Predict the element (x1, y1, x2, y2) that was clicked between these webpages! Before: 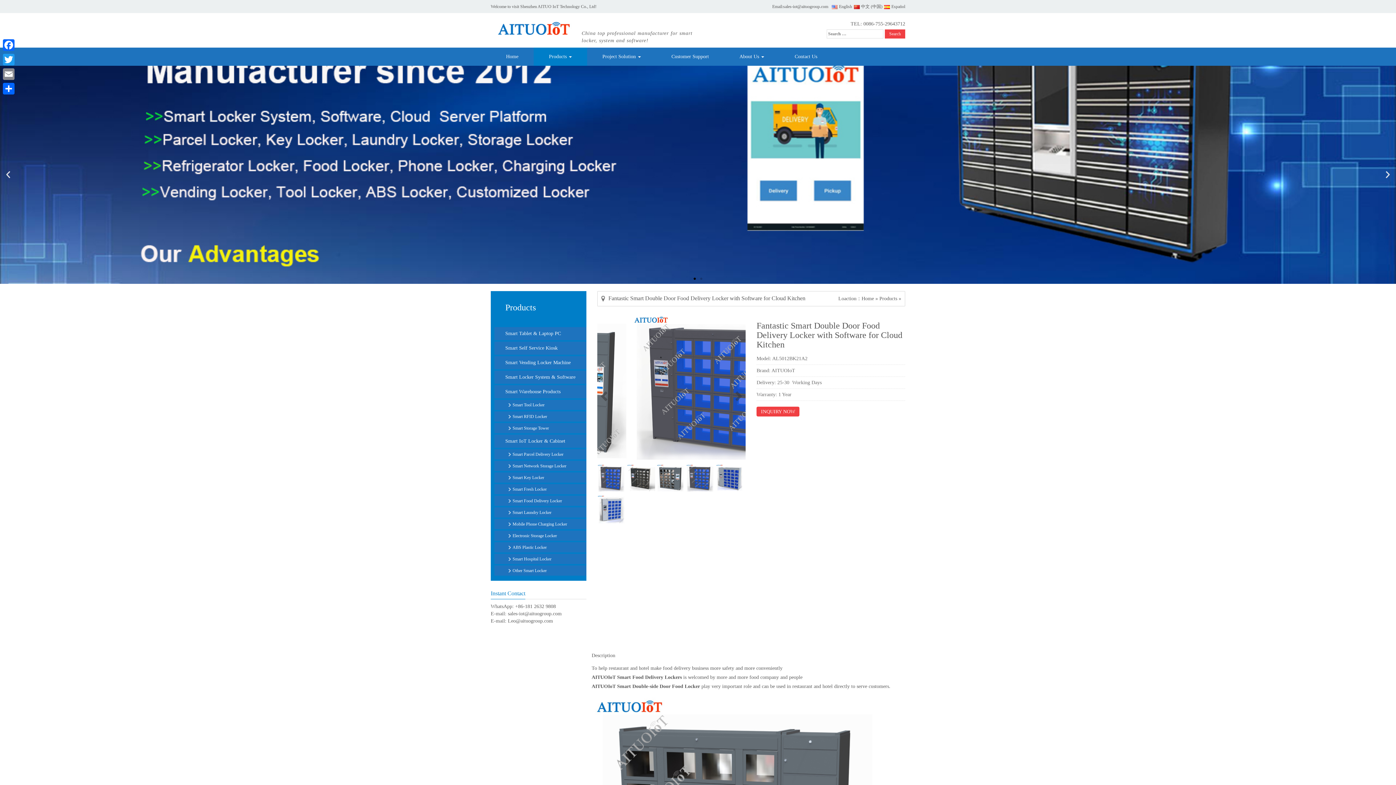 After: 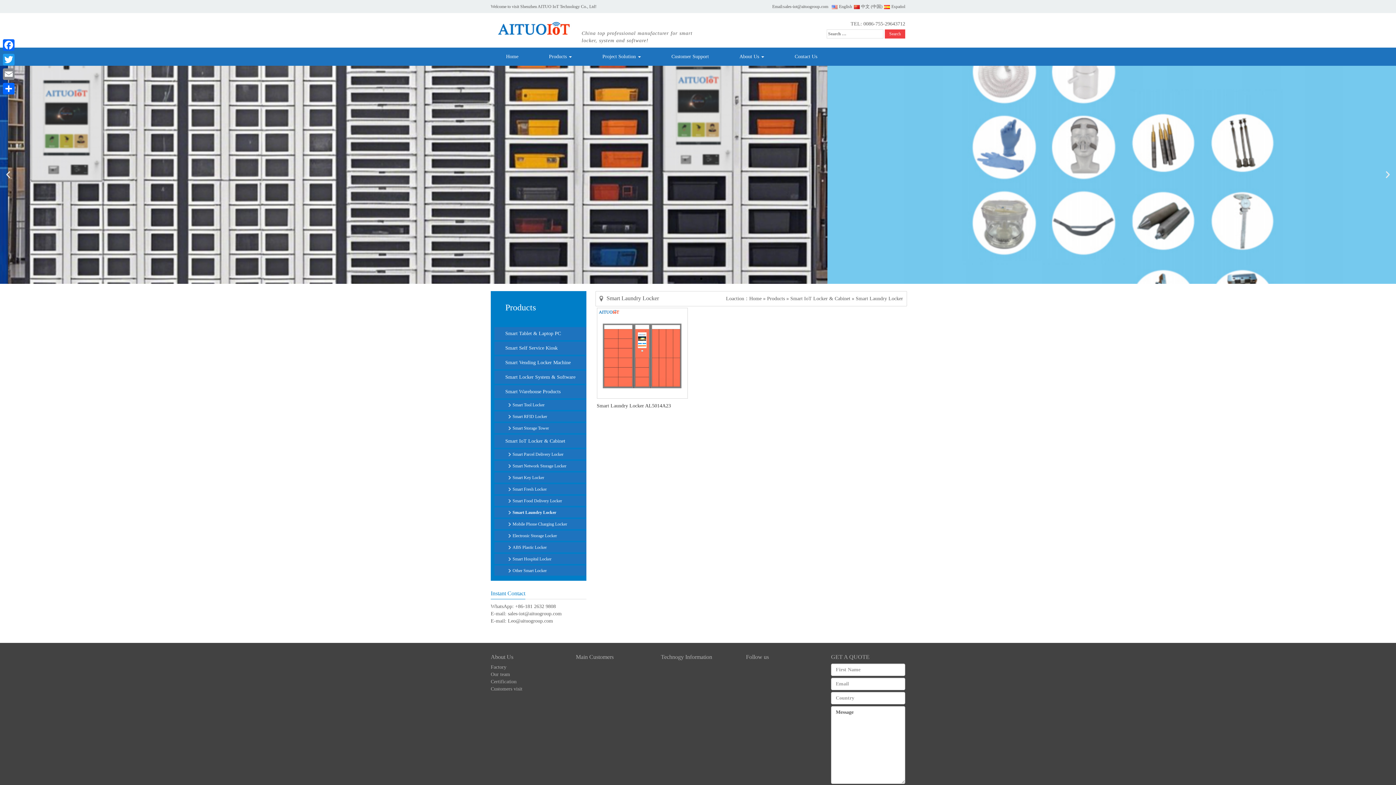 Action: bbox: (494, 507, 586, 517) label: Smart Laundry Locker